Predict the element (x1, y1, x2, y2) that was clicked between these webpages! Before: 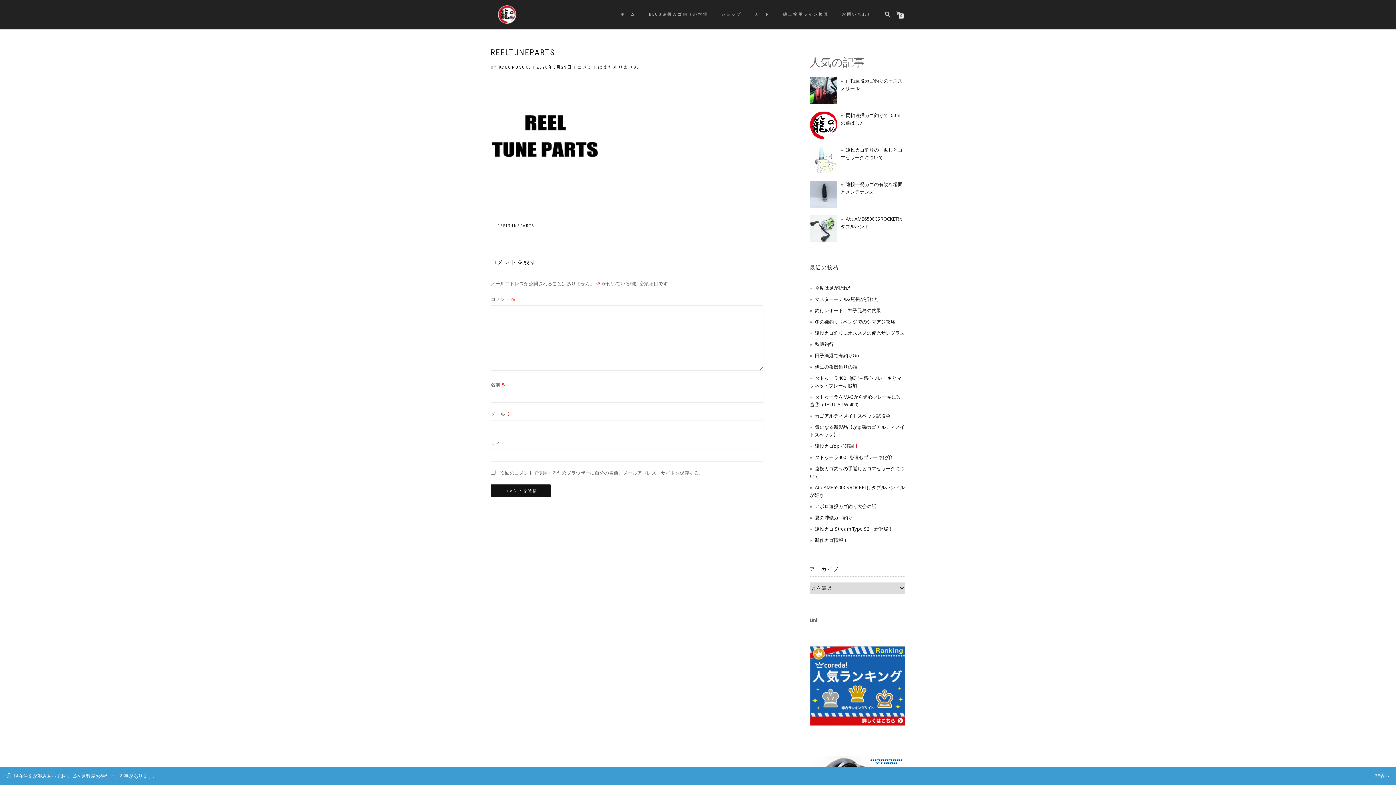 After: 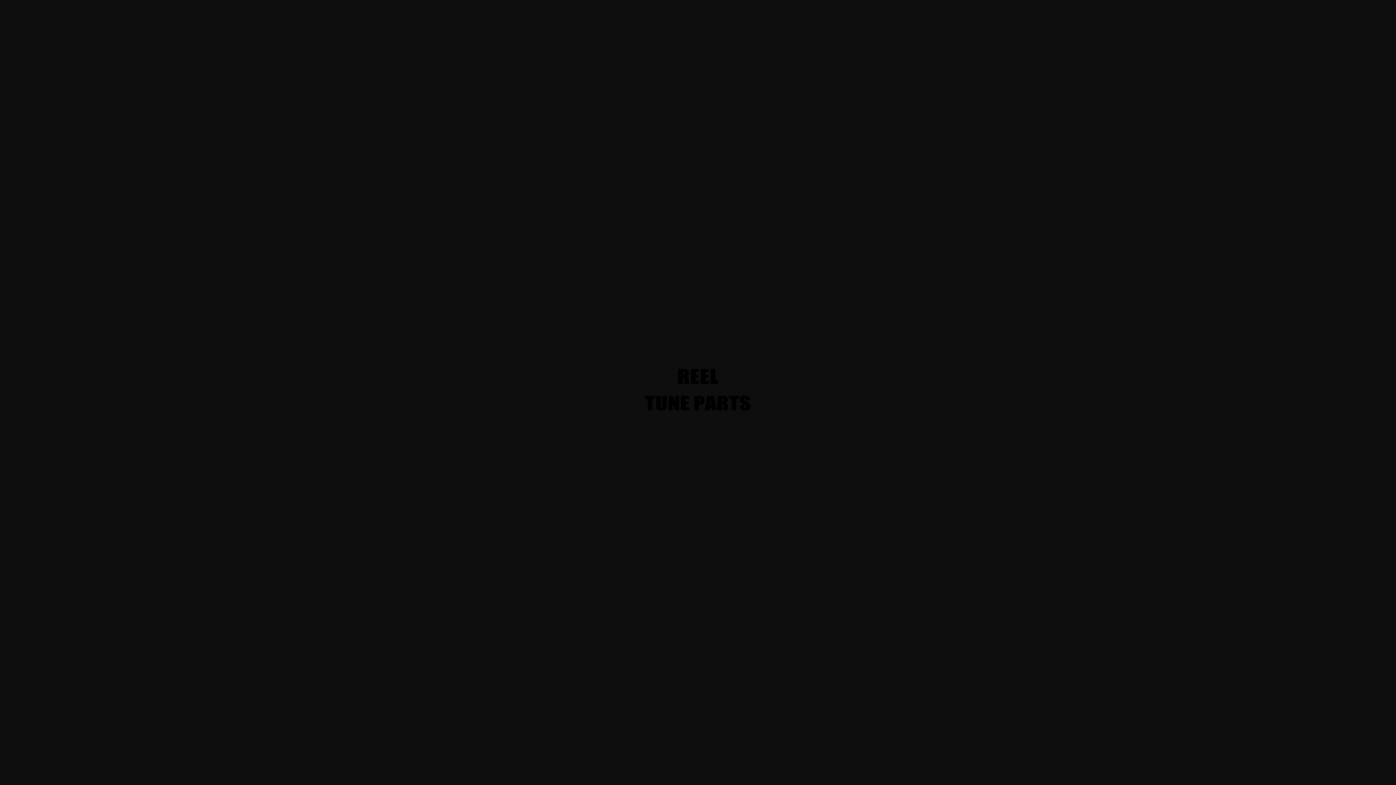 Action: bbox: (490, 135, 600, 141)